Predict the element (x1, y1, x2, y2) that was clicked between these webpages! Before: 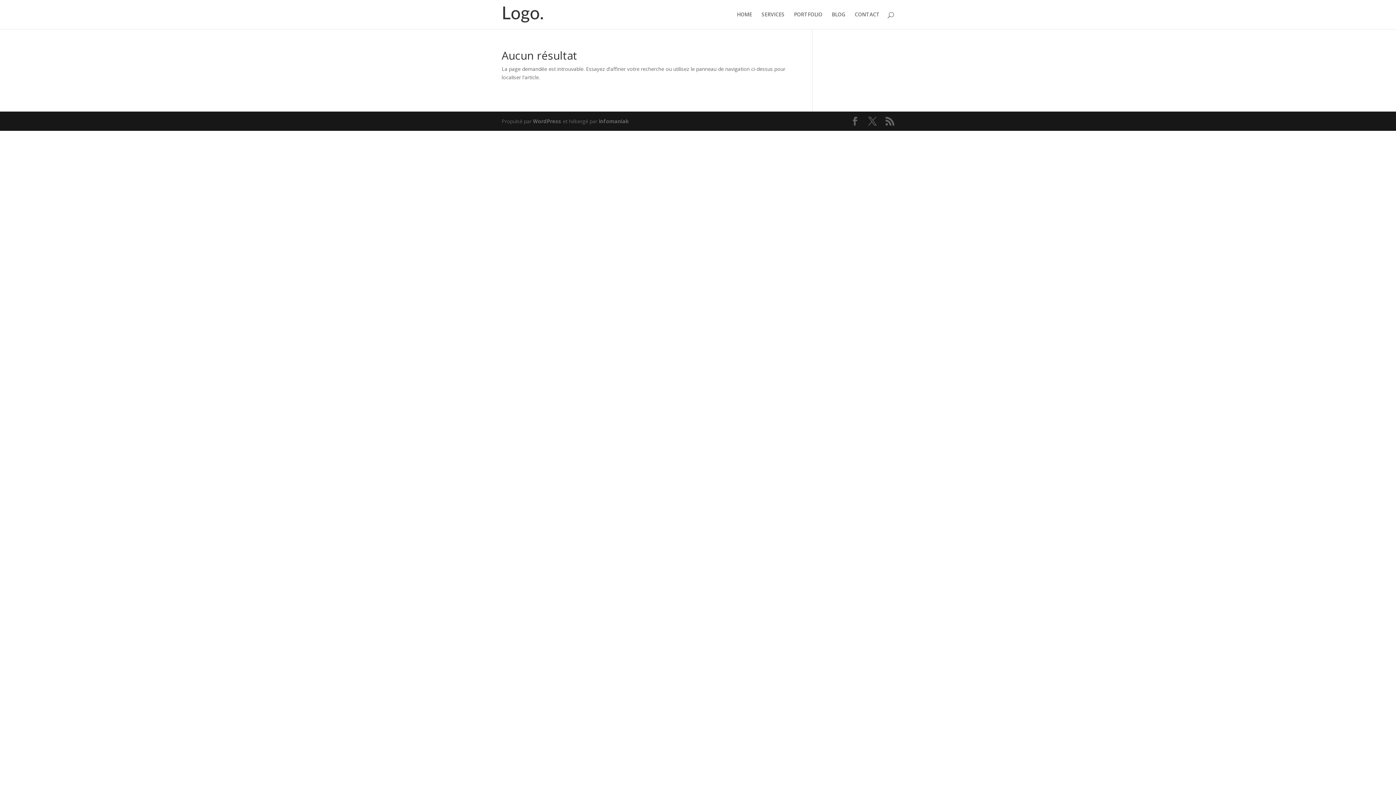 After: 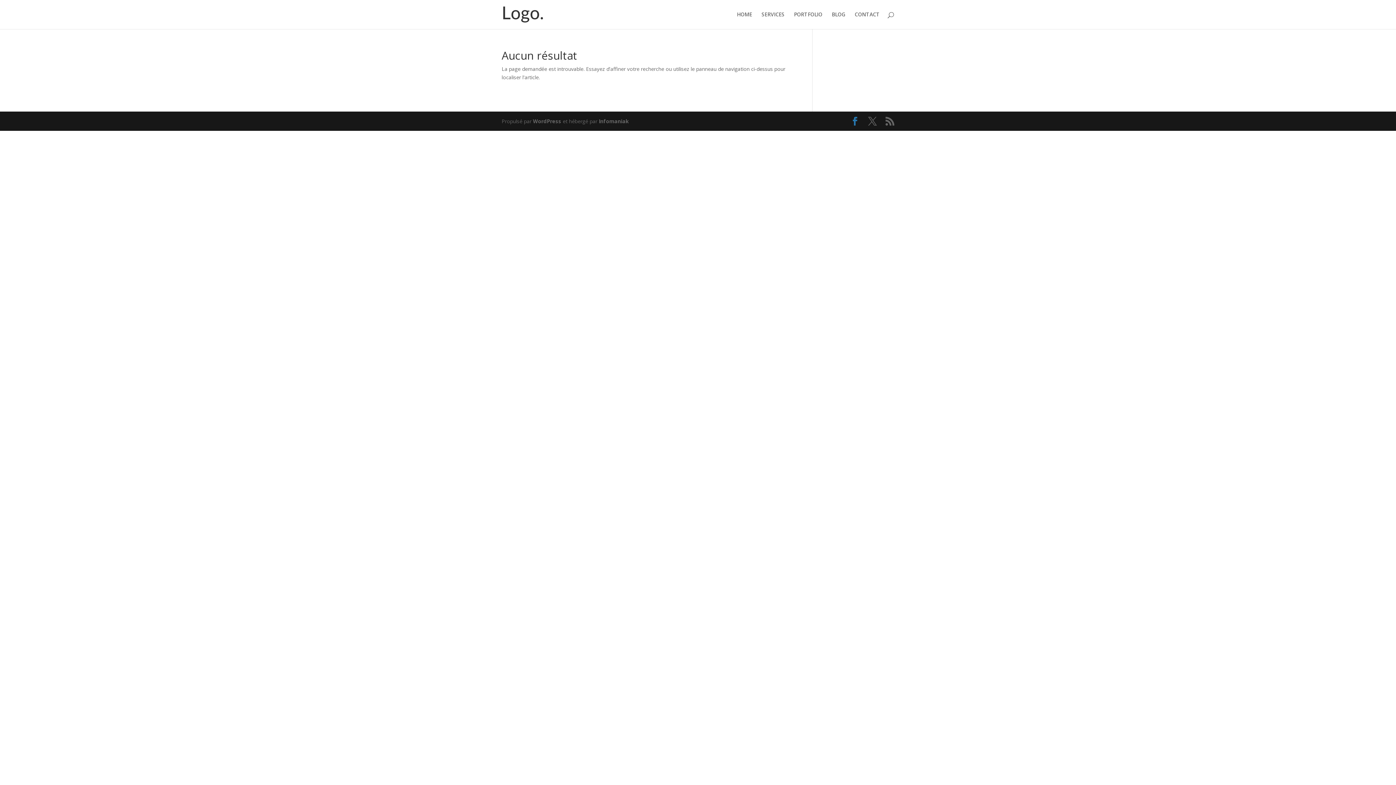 Action: bbox: (850, 117, 859, 125)